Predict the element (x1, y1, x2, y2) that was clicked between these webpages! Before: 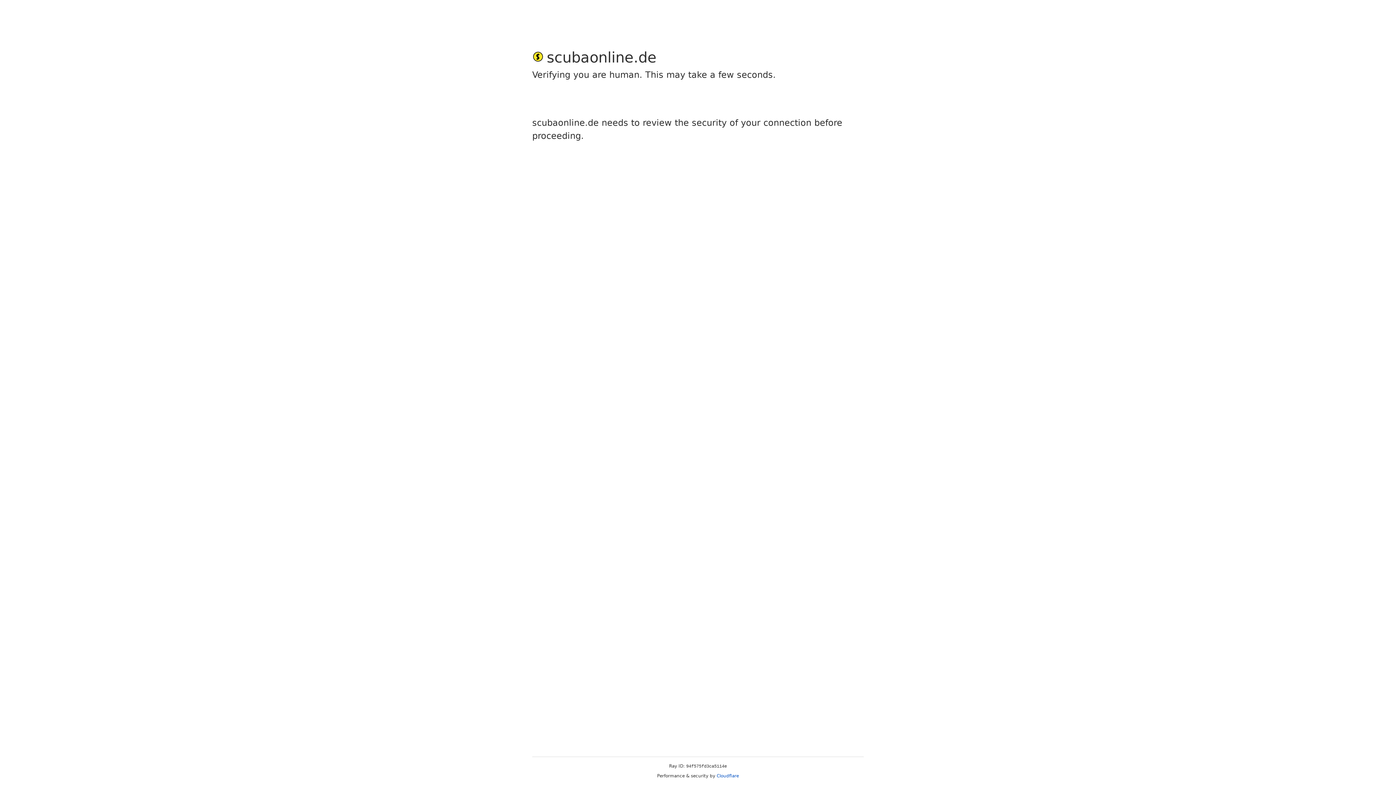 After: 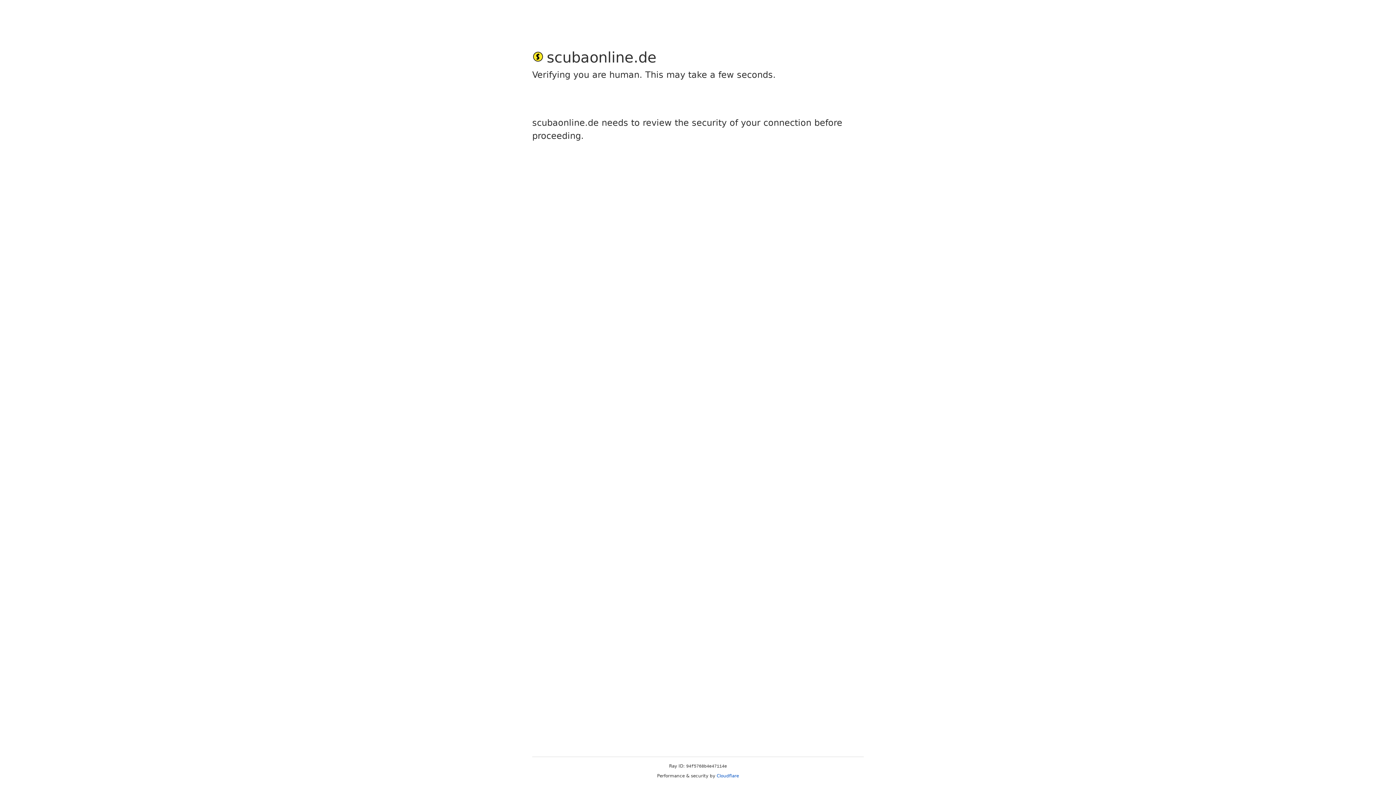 Action: bbox: (716, 773, 739, 778) label: Cloudflare